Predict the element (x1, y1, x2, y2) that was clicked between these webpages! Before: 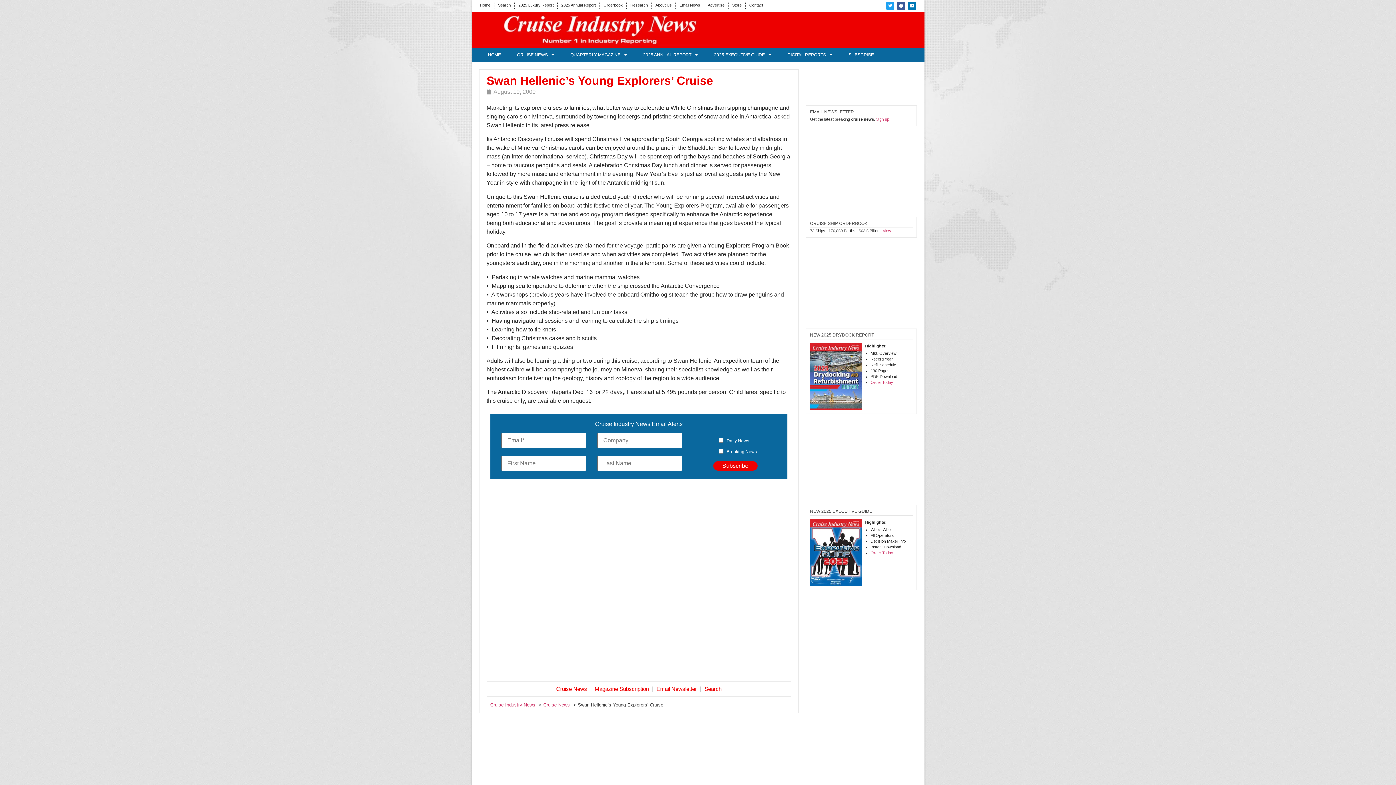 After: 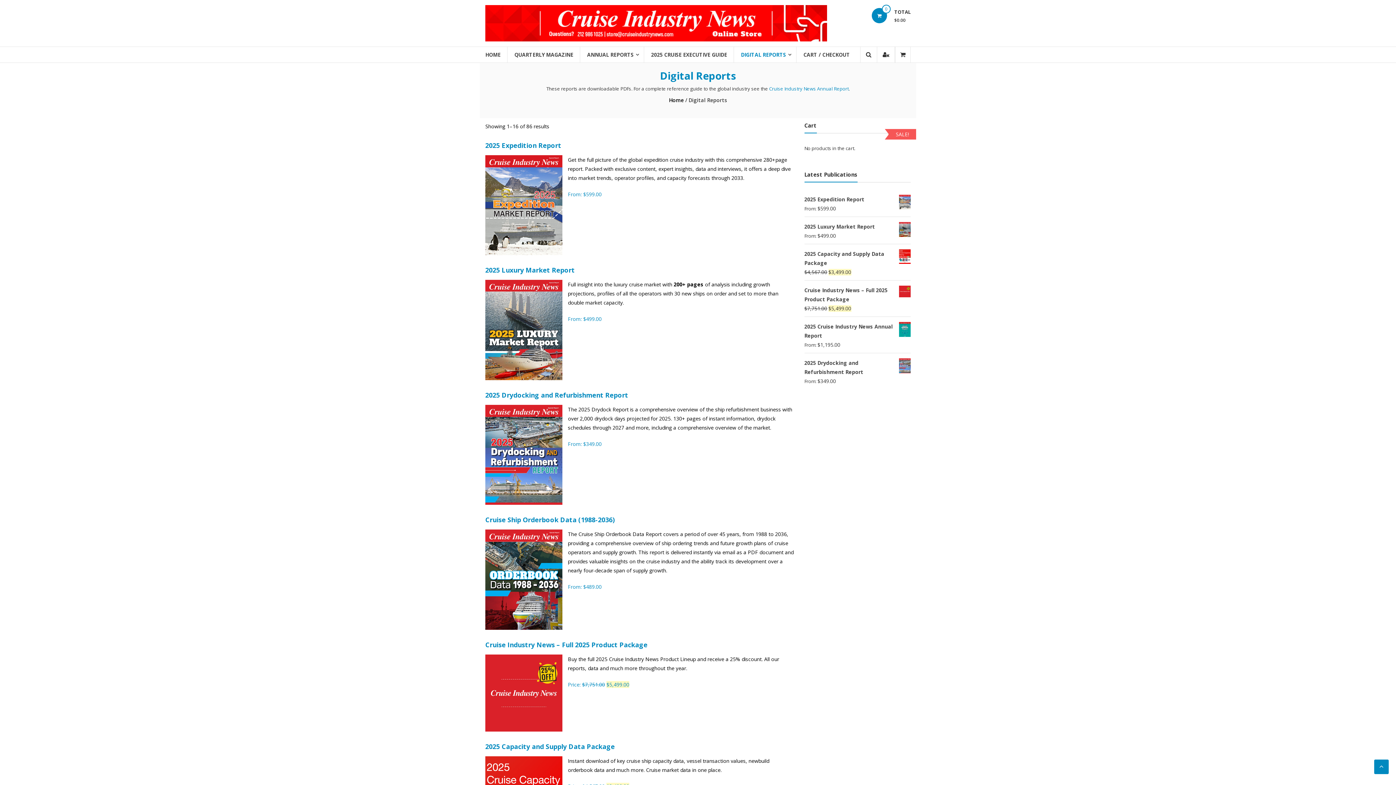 Action: bbox: (630, 1, 648, 8) label: Research